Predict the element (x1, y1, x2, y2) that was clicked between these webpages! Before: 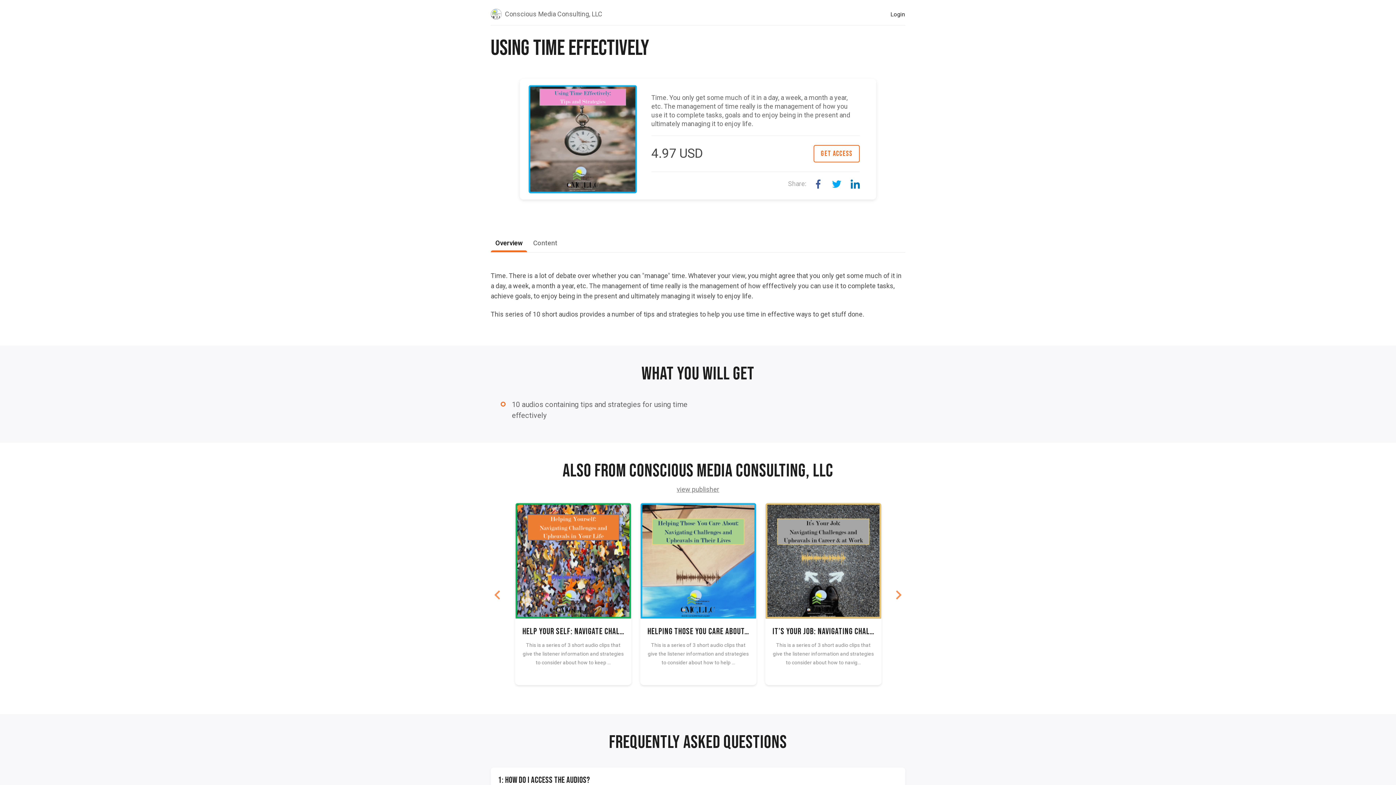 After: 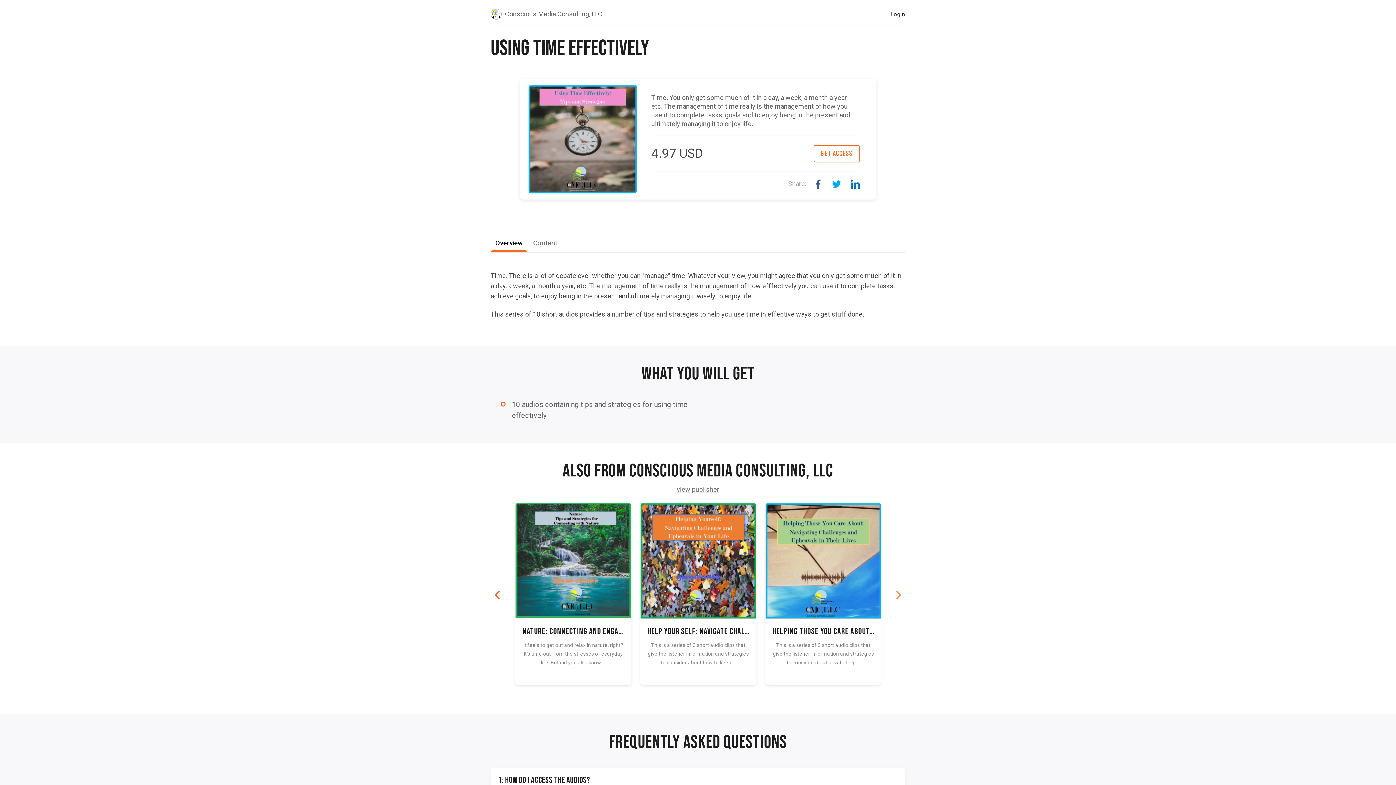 Action: label: Previous bbox: (493, 591, 501, 599)